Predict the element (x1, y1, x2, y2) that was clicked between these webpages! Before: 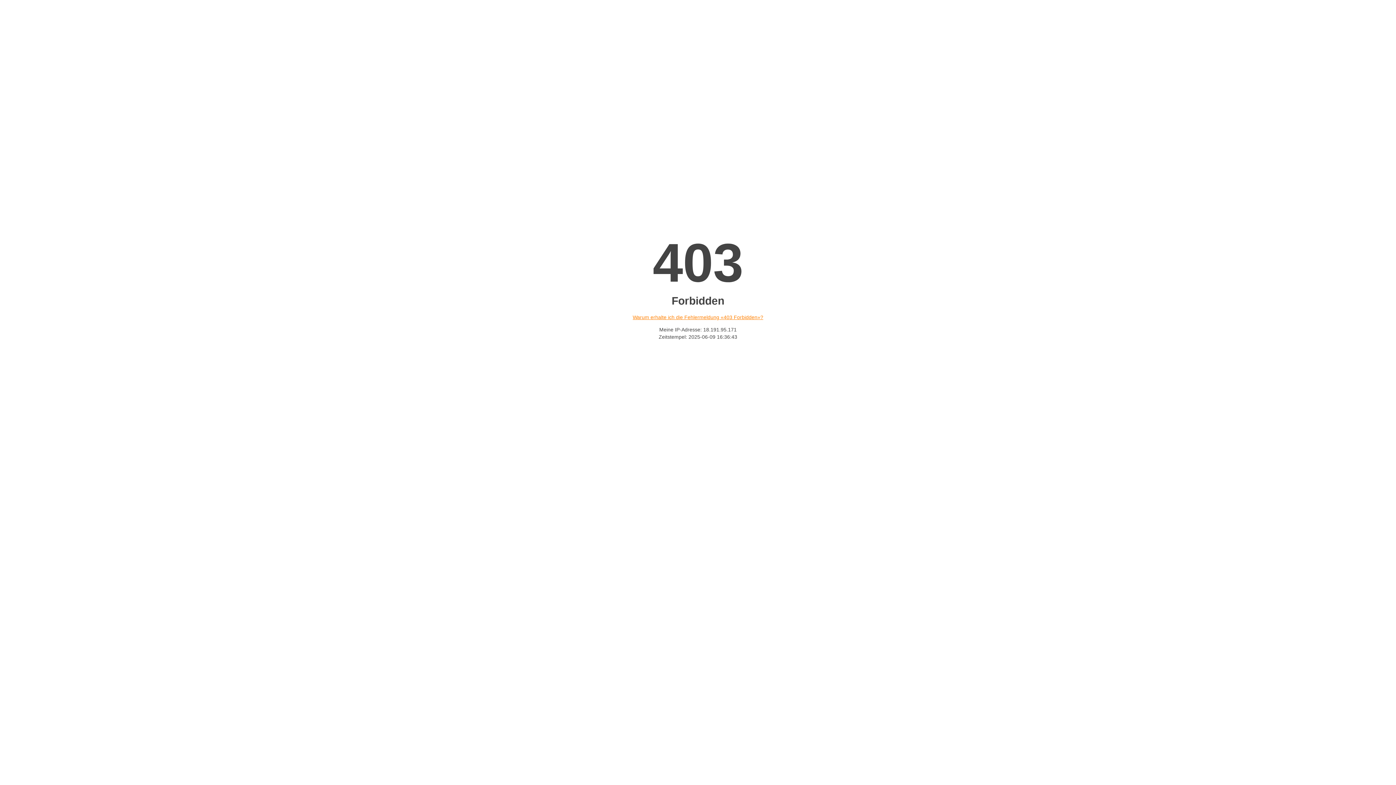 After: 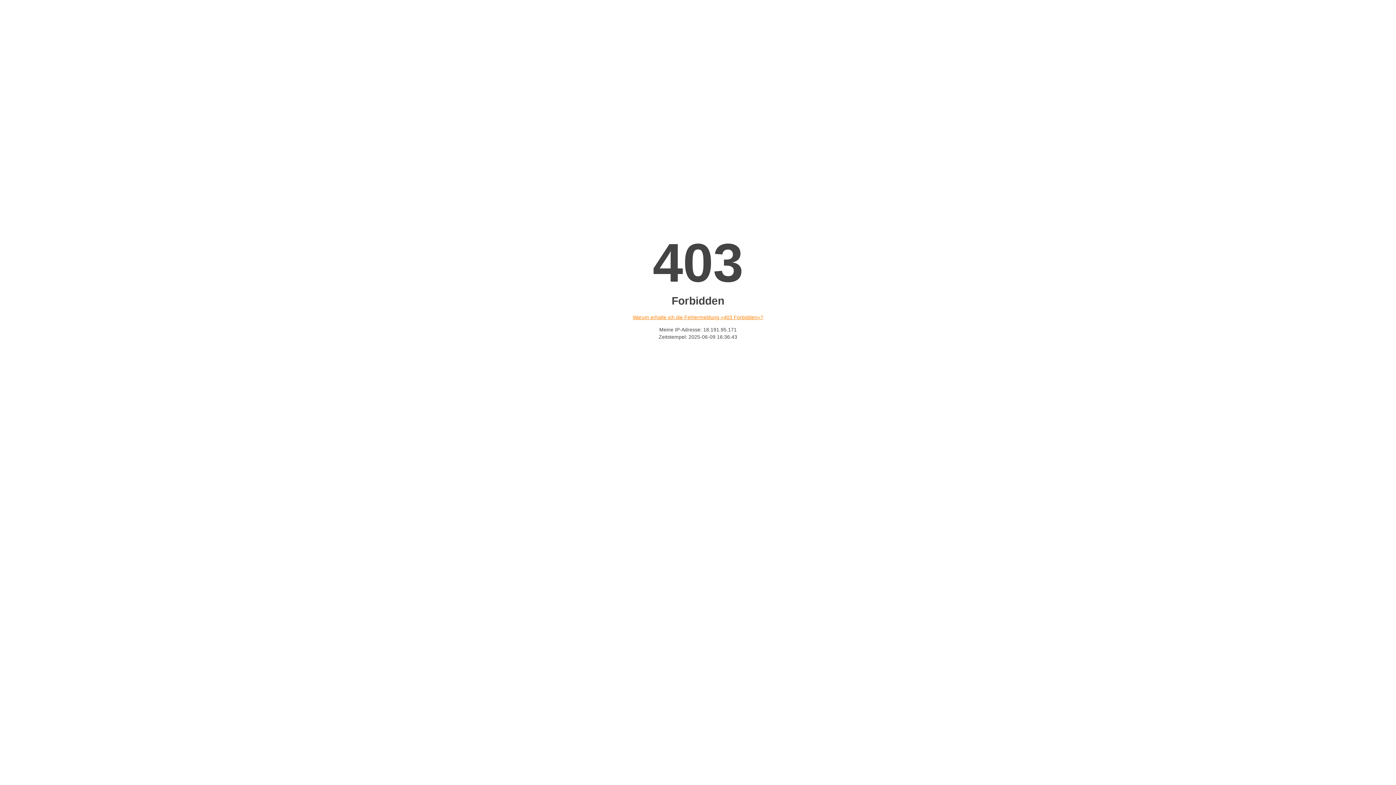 Action: label: Warum erhalte ich die Fehlermeldung «403 Forbidden»? bbox: (632, 314, 763, 320)